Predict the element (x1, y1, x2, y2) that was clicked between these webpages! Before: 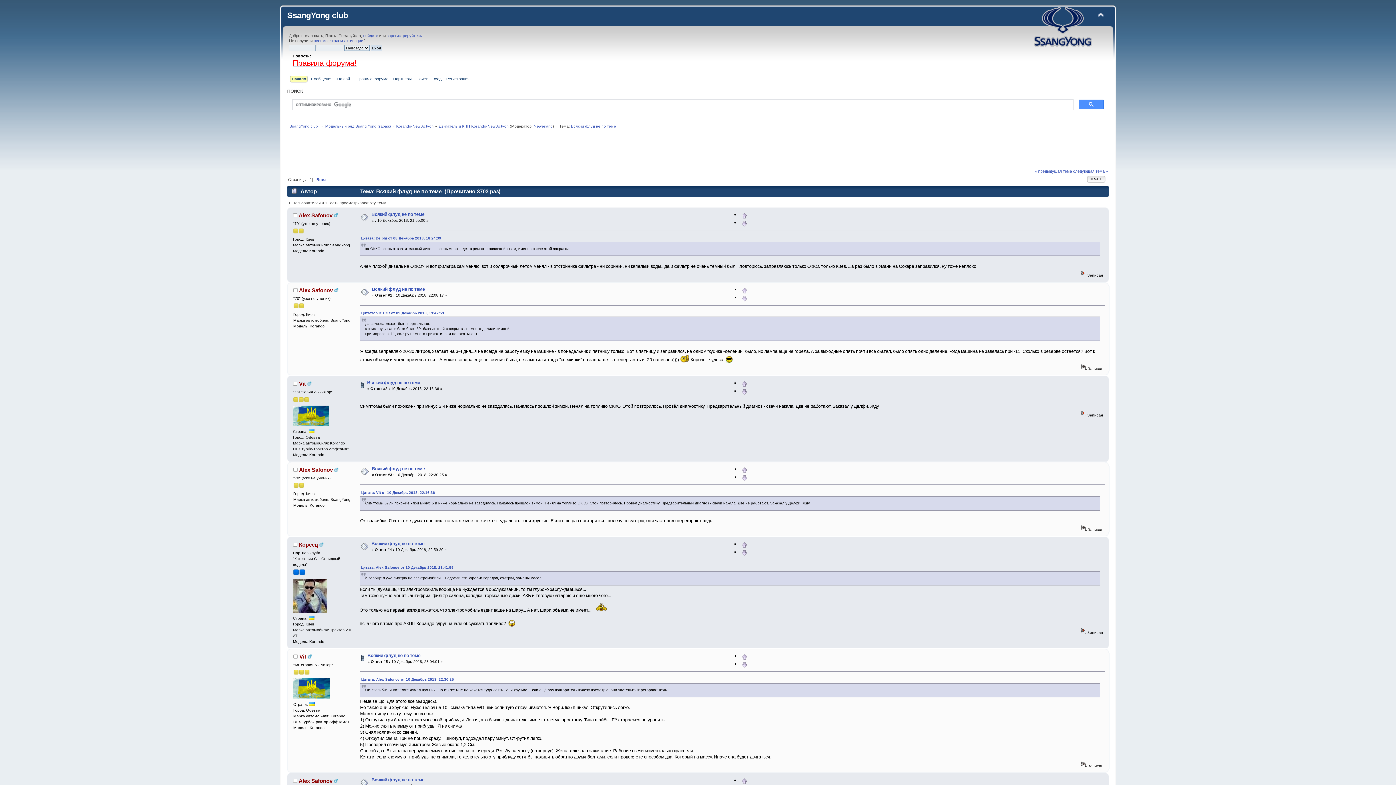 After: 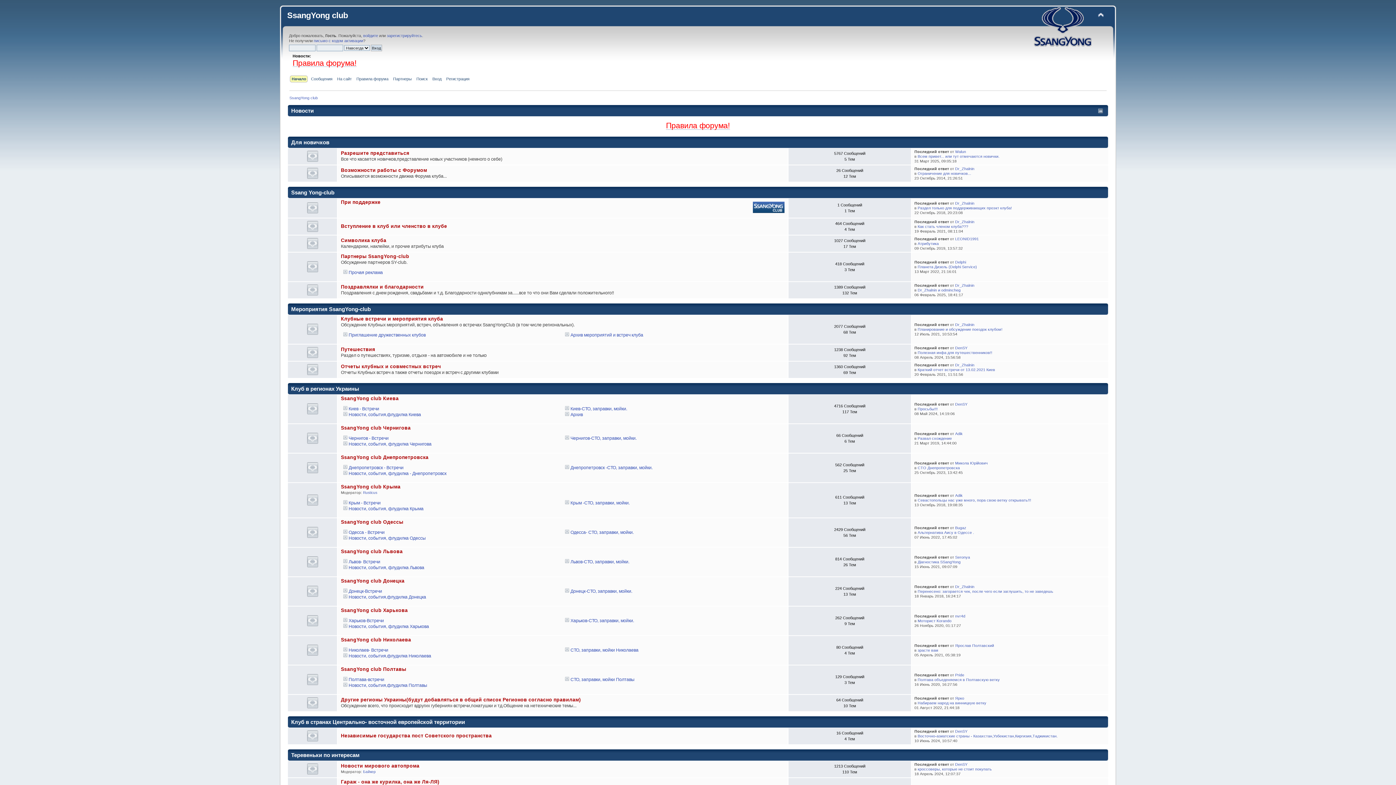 Action: bbox: (287, 10, 348, 20) label: SsangYong club